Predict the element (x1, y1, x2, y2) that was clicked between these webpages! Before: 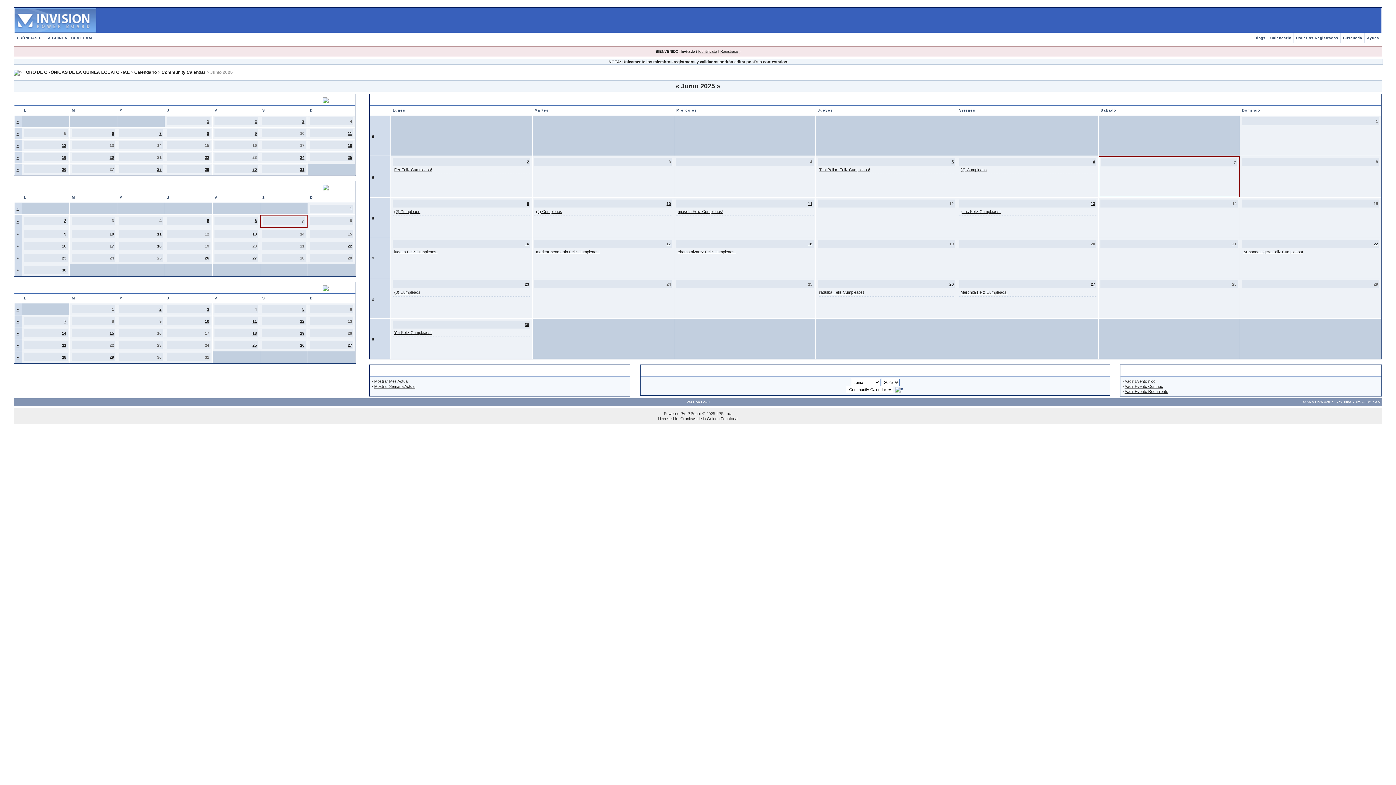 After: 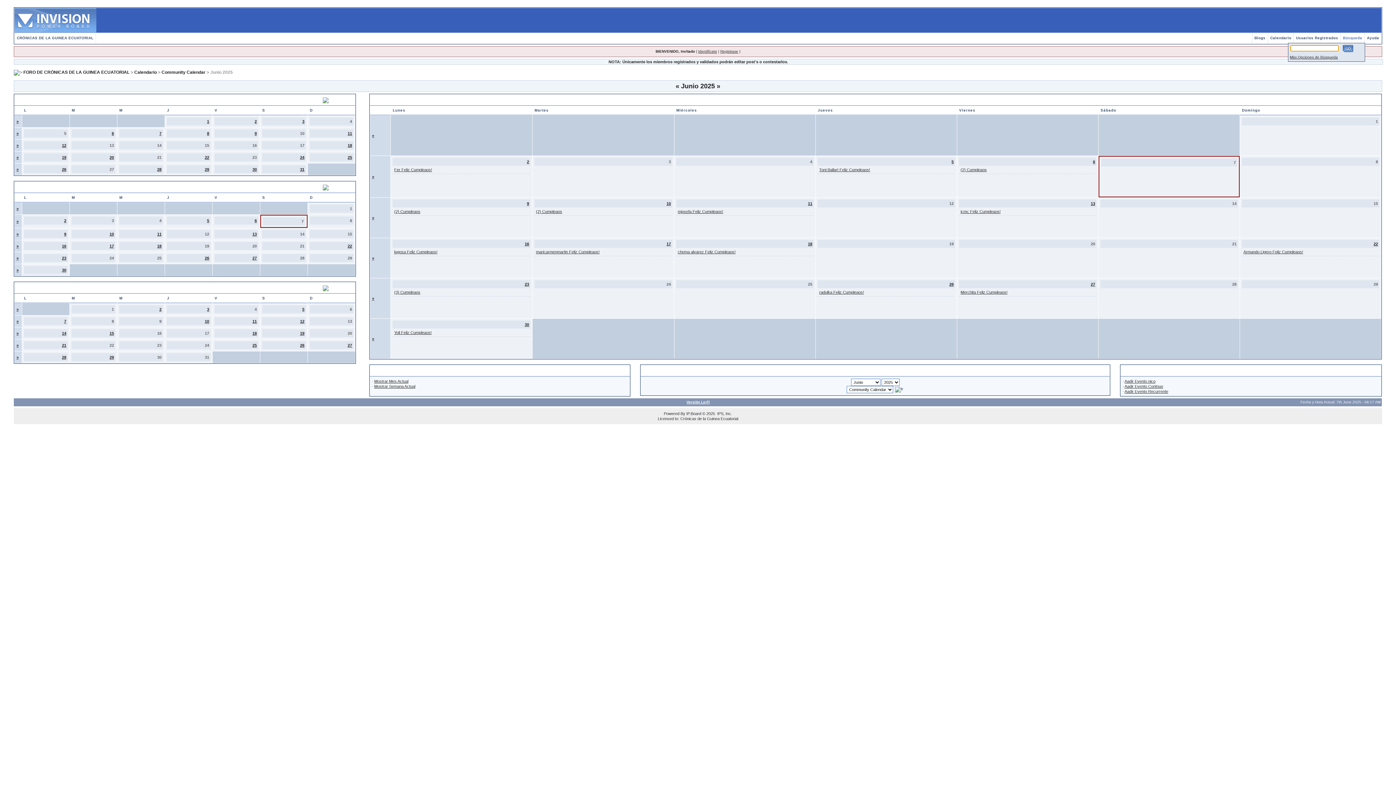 Action: label: Búsqueda bbox: (1341, 36, 1364, 40)